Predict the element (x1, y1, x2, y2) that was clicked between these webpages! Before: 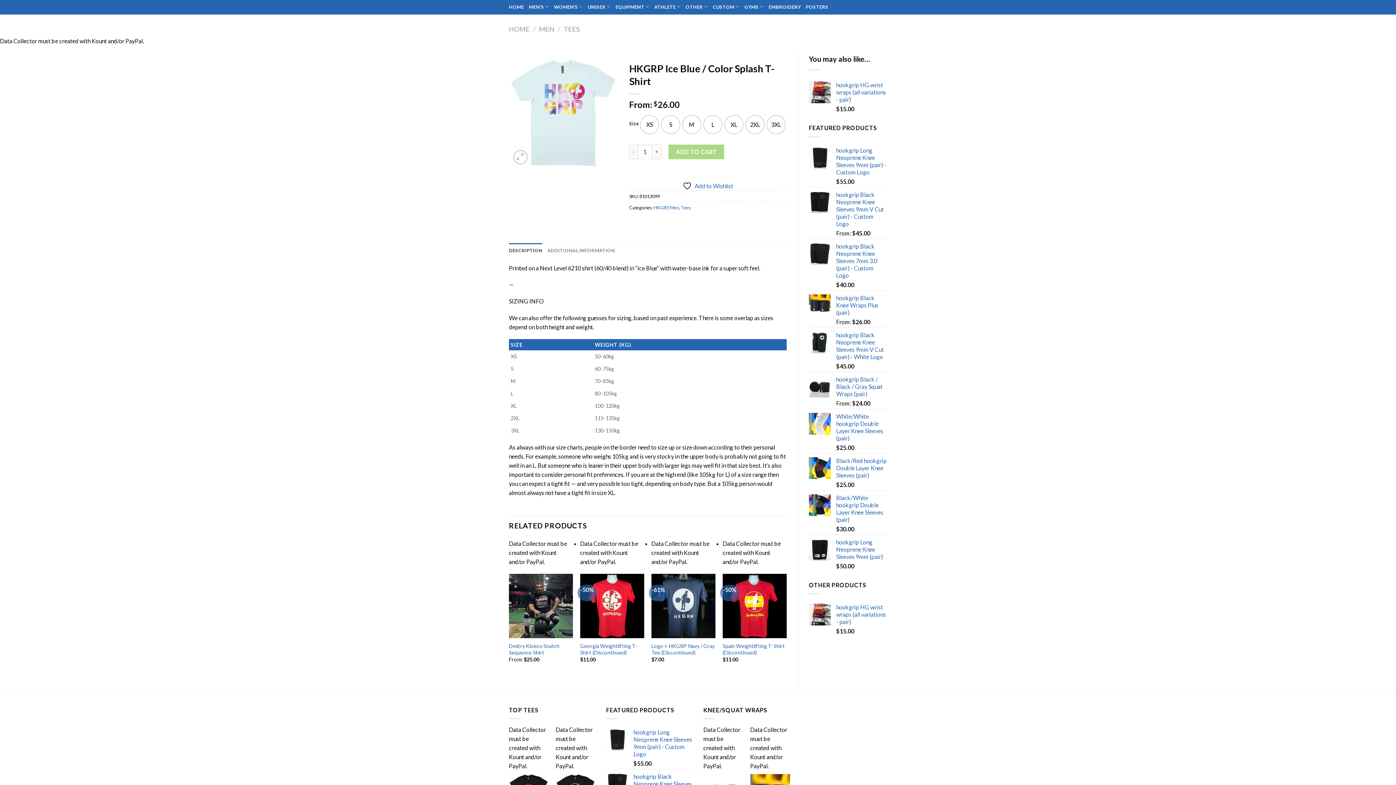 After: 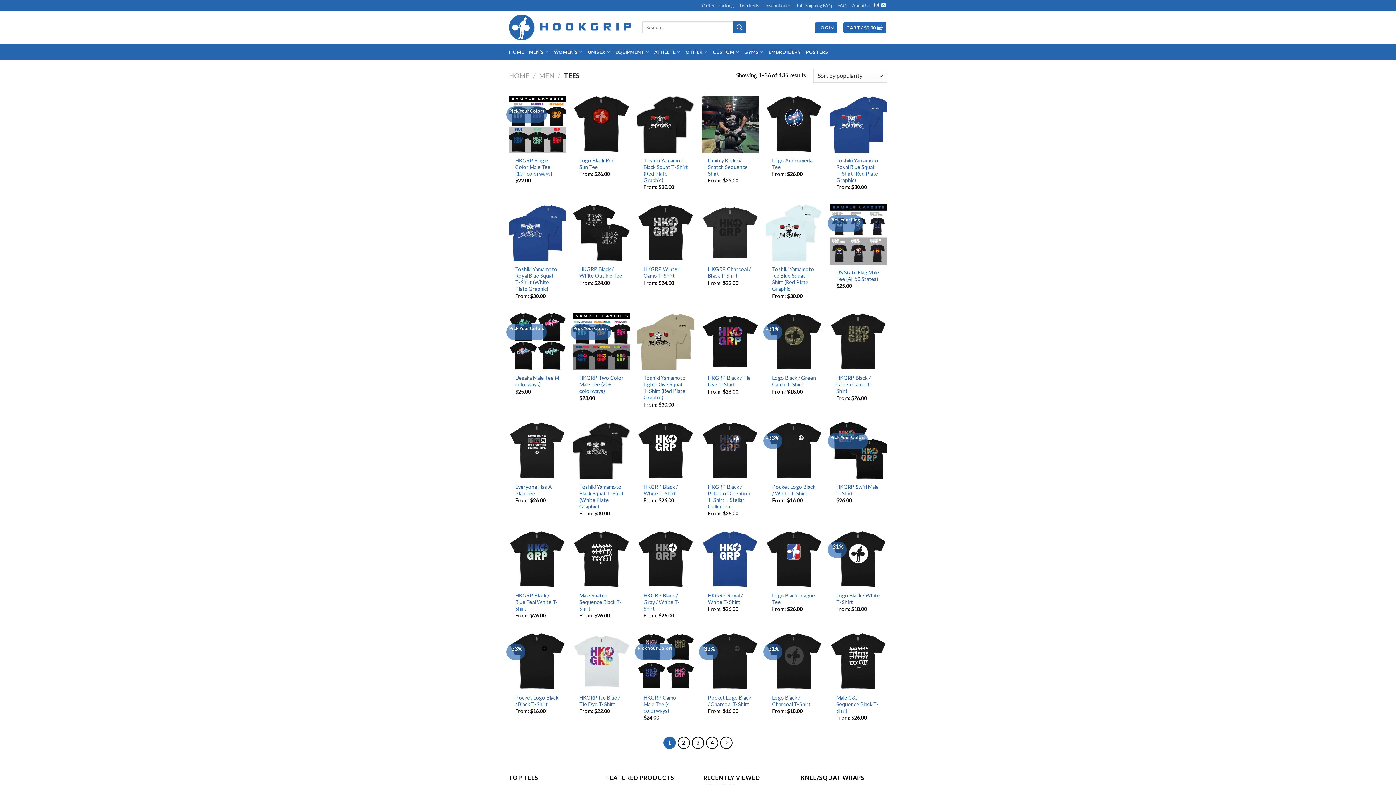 Action: bbox: (681, 204, 691, 210) label: Tees